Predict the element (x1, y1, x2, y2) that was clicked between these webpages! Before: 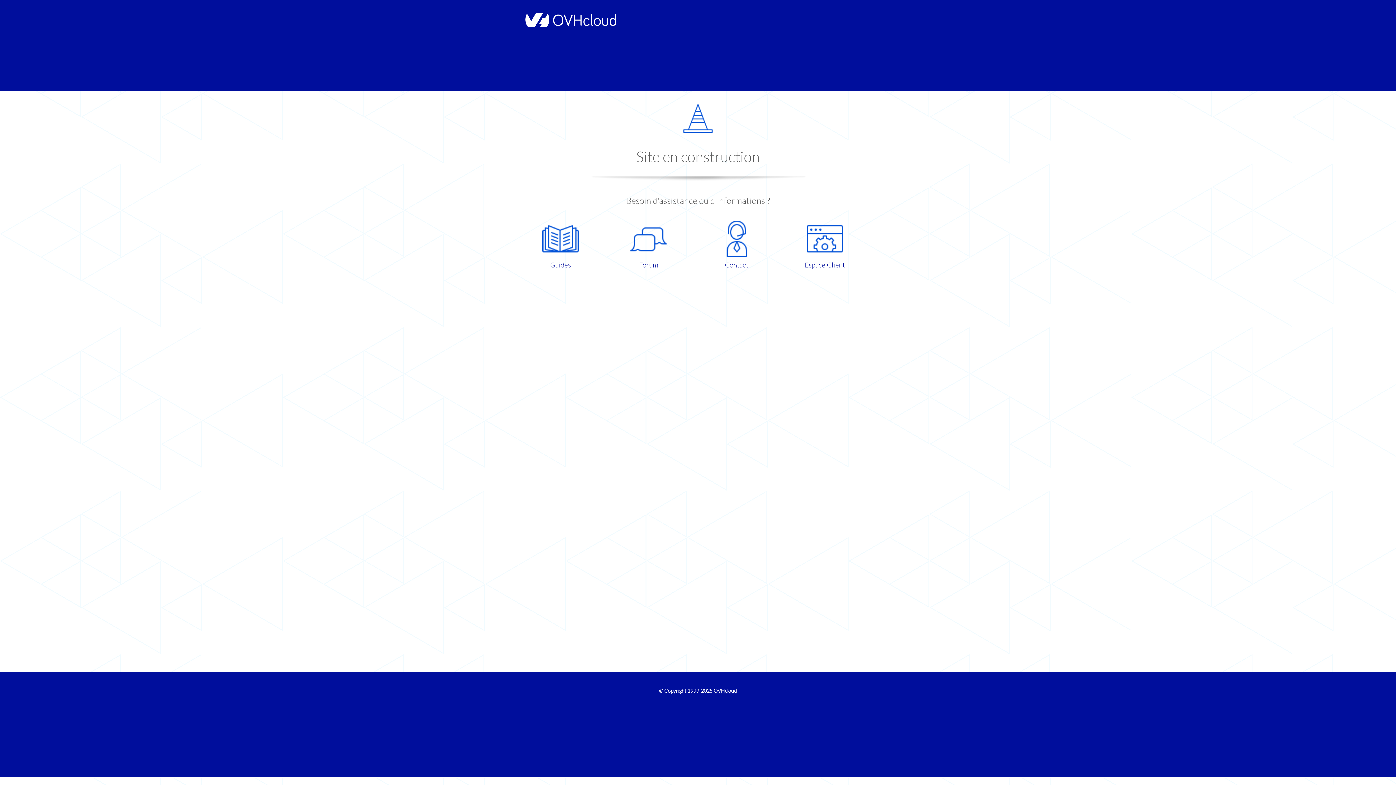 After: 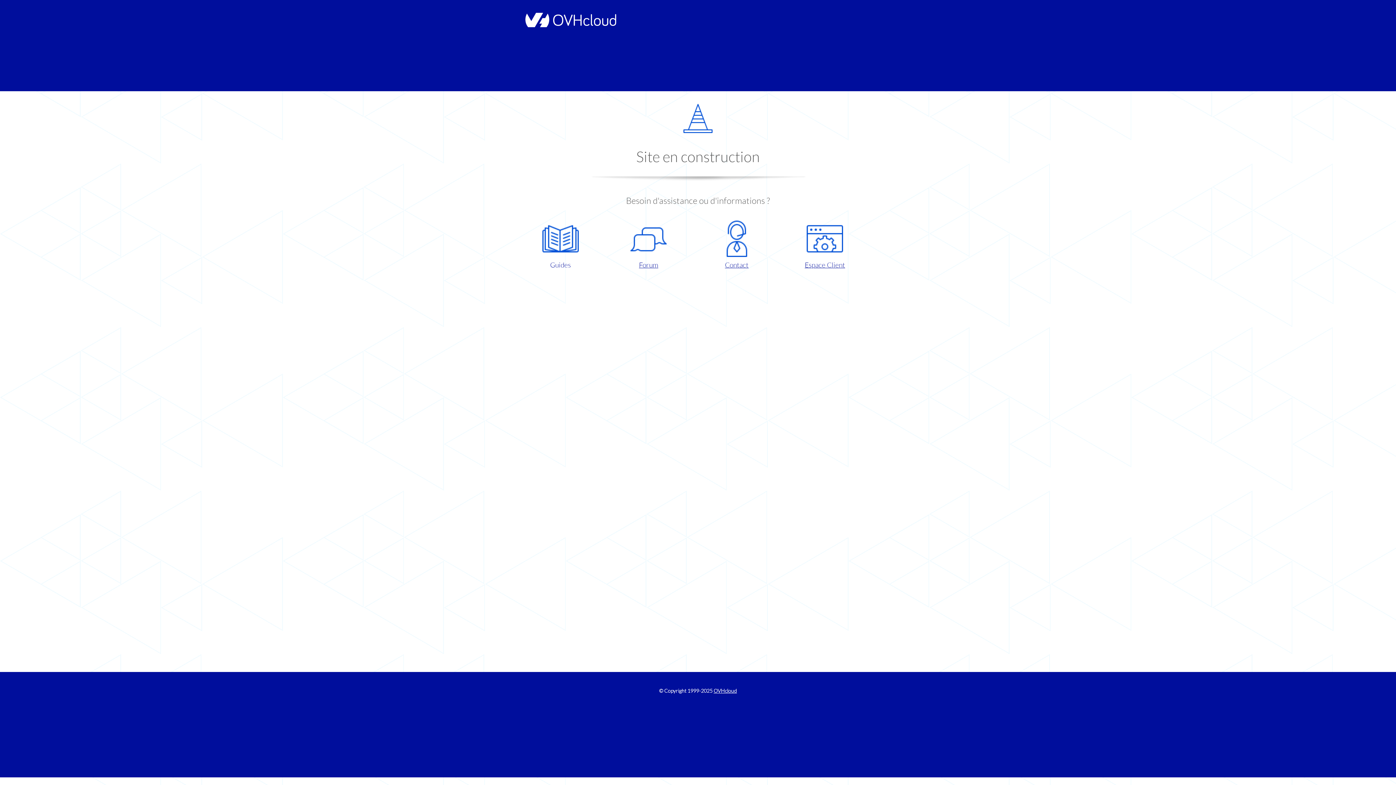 Action: label: Guides bbox: (521, 220, 599, 270)